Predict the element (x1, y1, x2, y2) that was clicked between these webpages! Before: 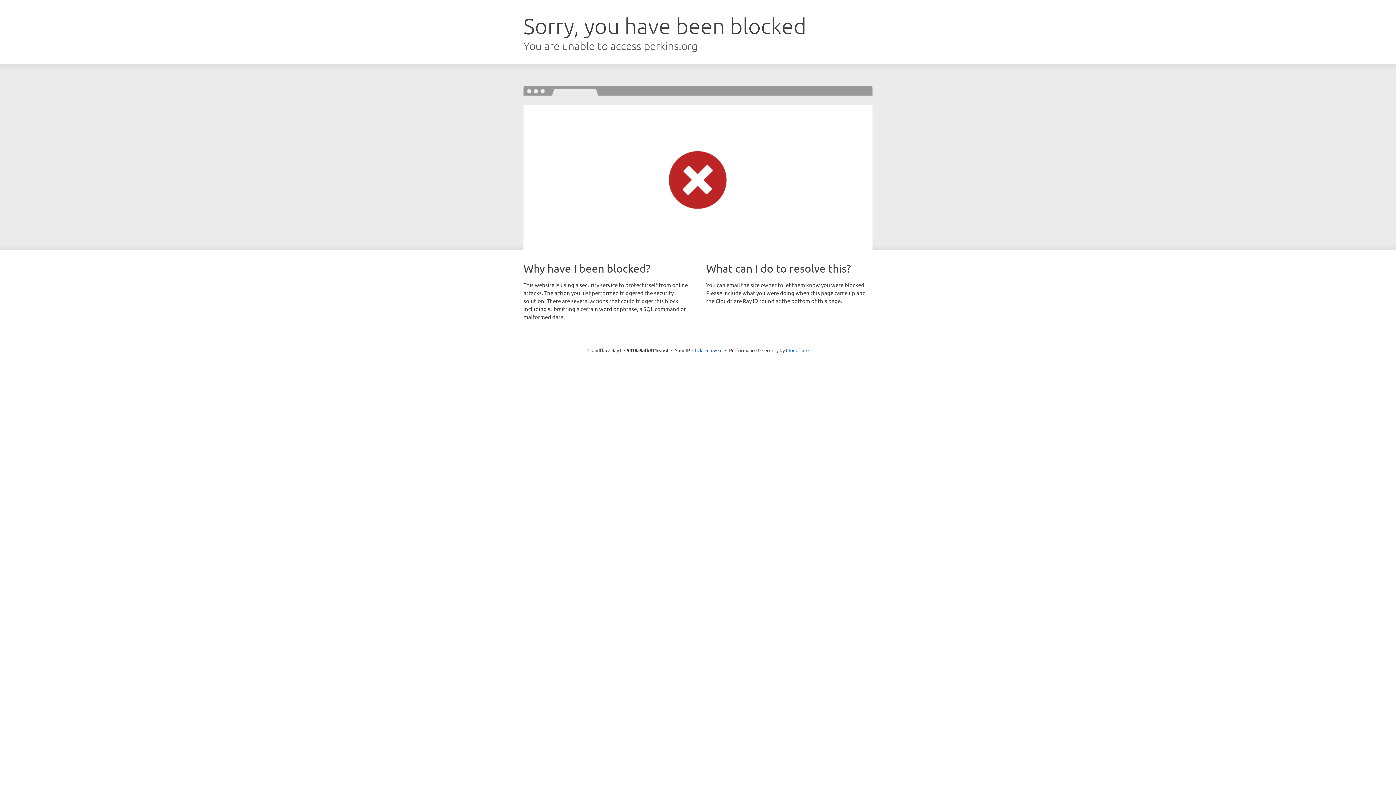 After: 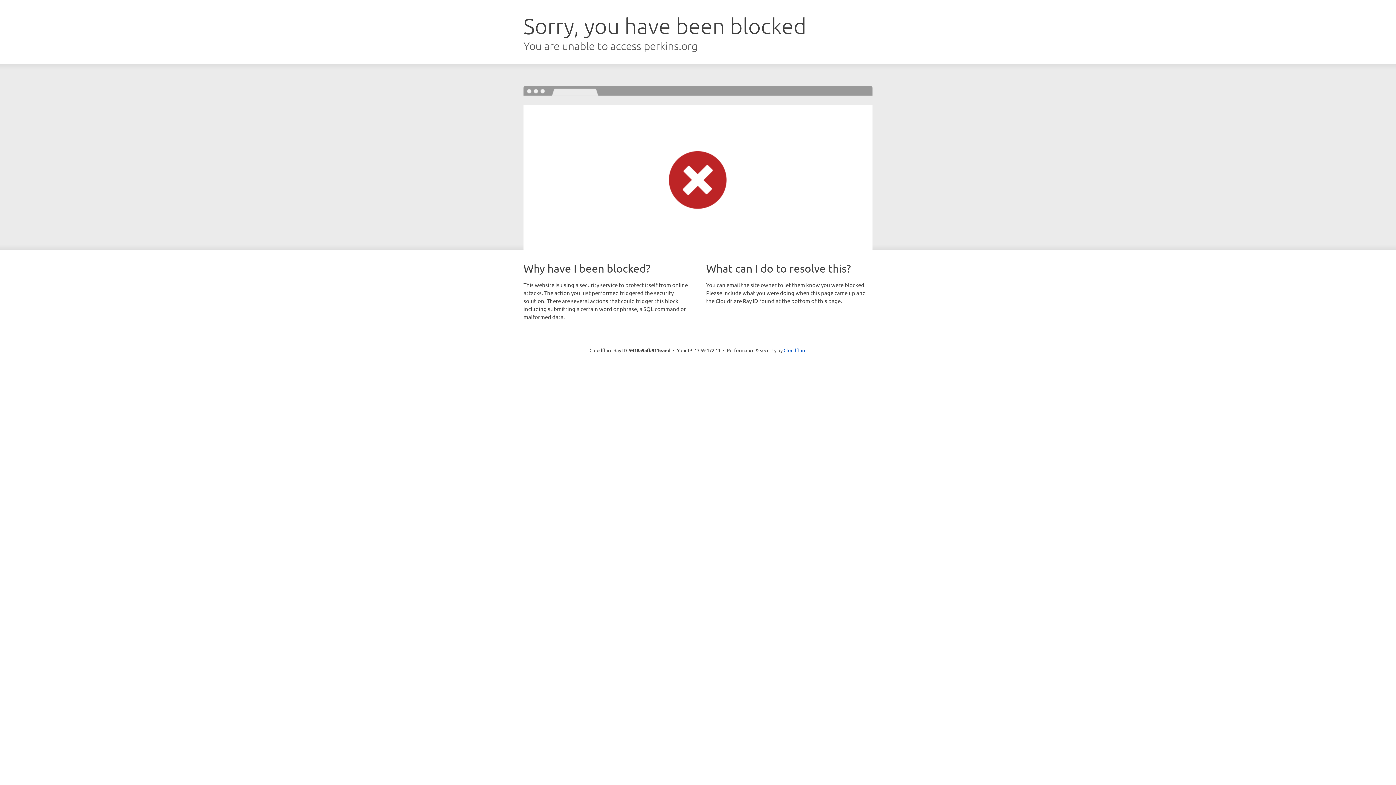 Action: bbox: (692, 346, 722, 353) label: Click to reveal